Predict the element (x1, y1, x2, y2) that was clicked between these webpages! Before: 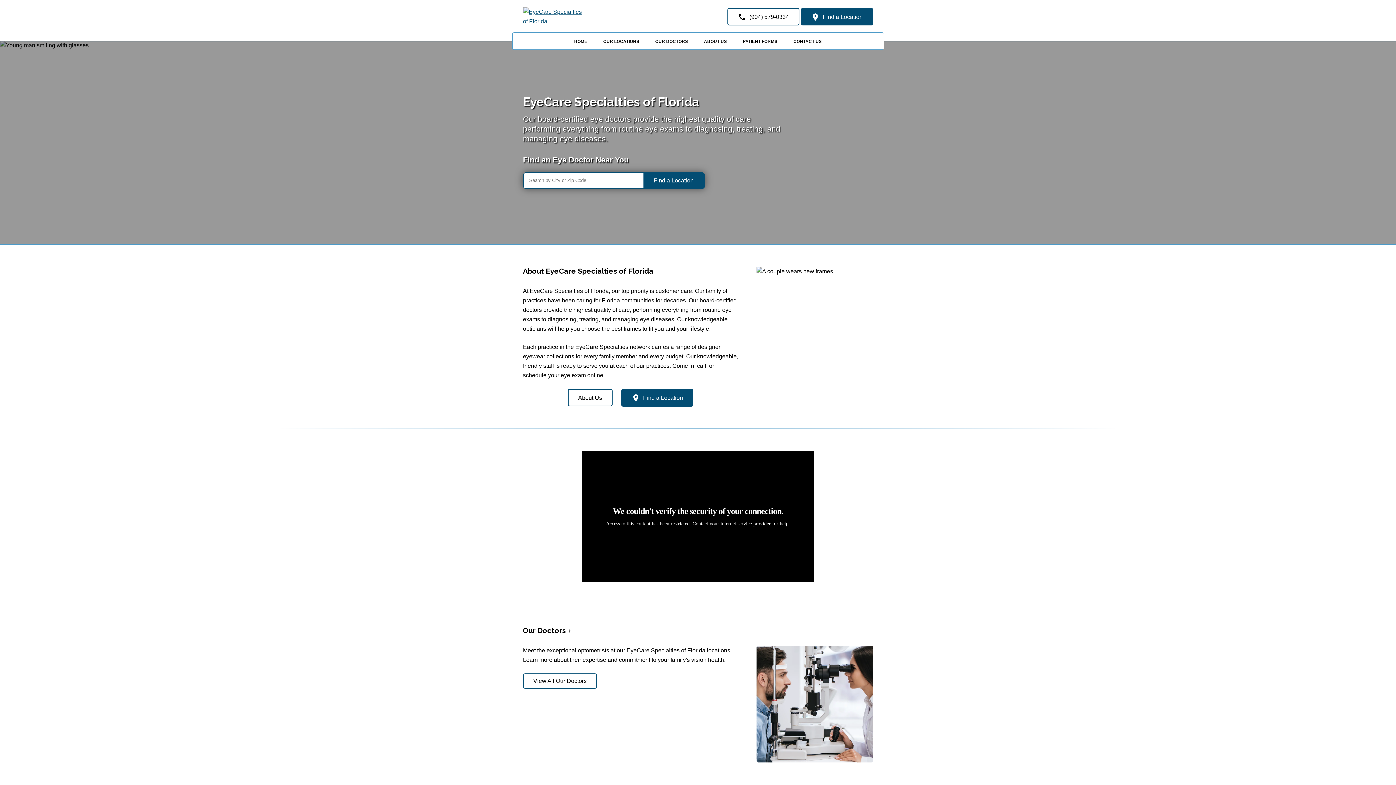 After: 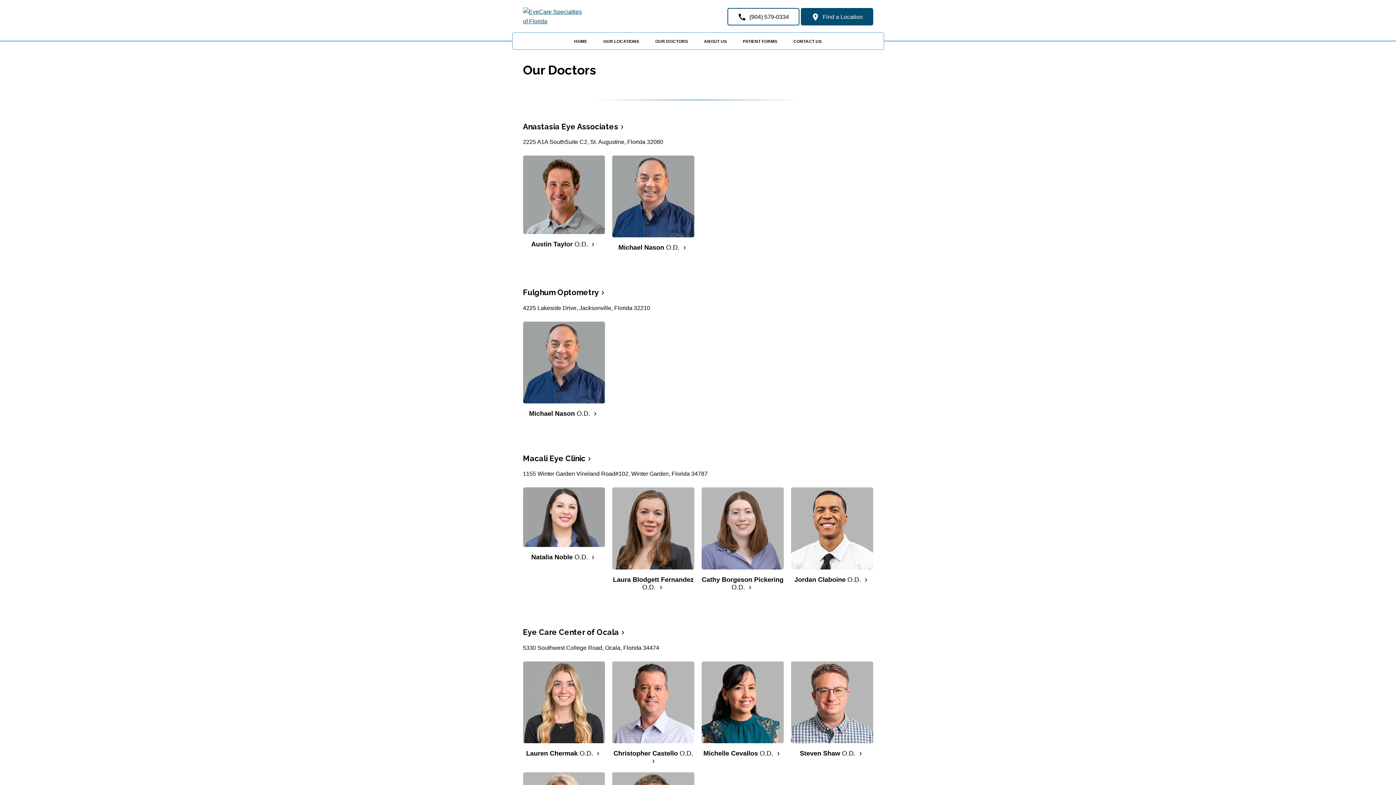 Action: bbox: (523, 626, 573, 635) label: Our Doctors